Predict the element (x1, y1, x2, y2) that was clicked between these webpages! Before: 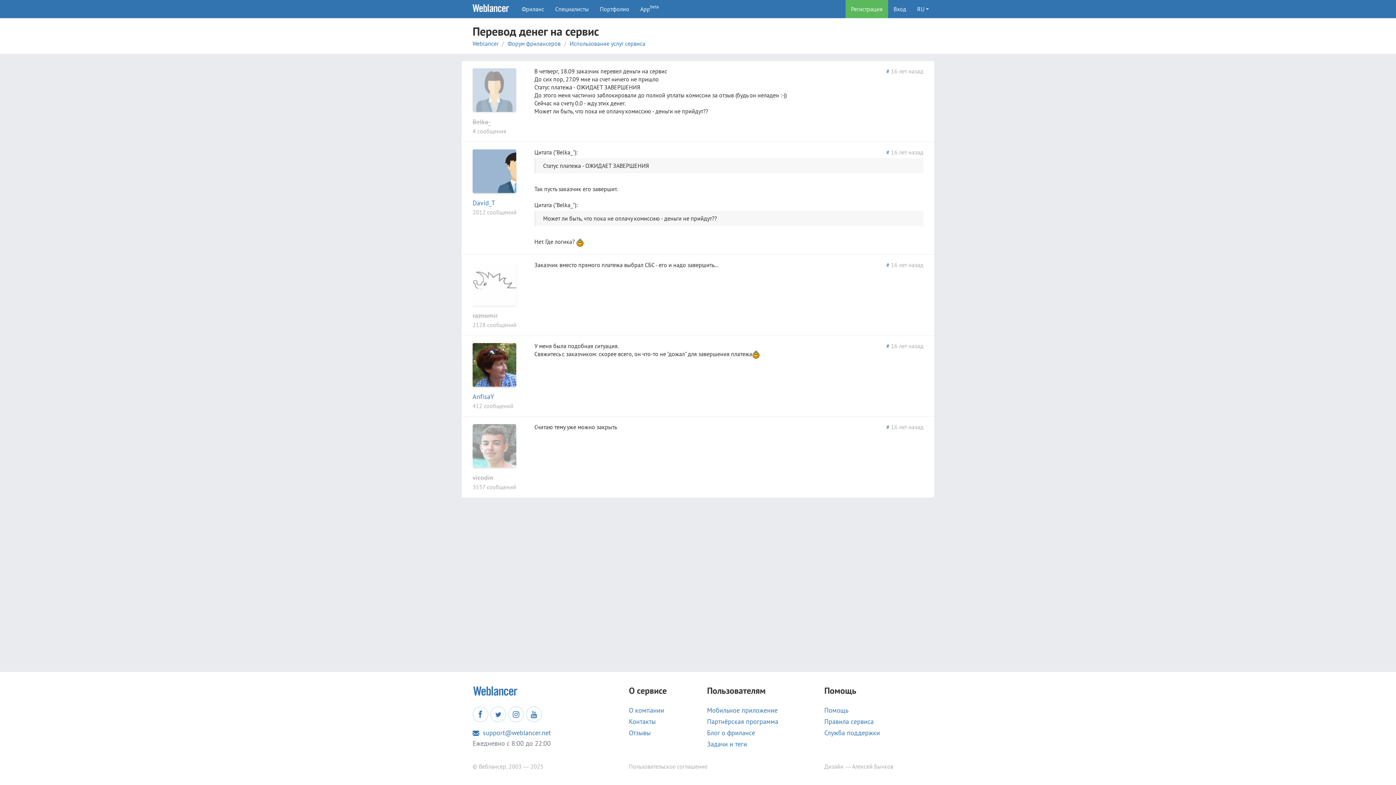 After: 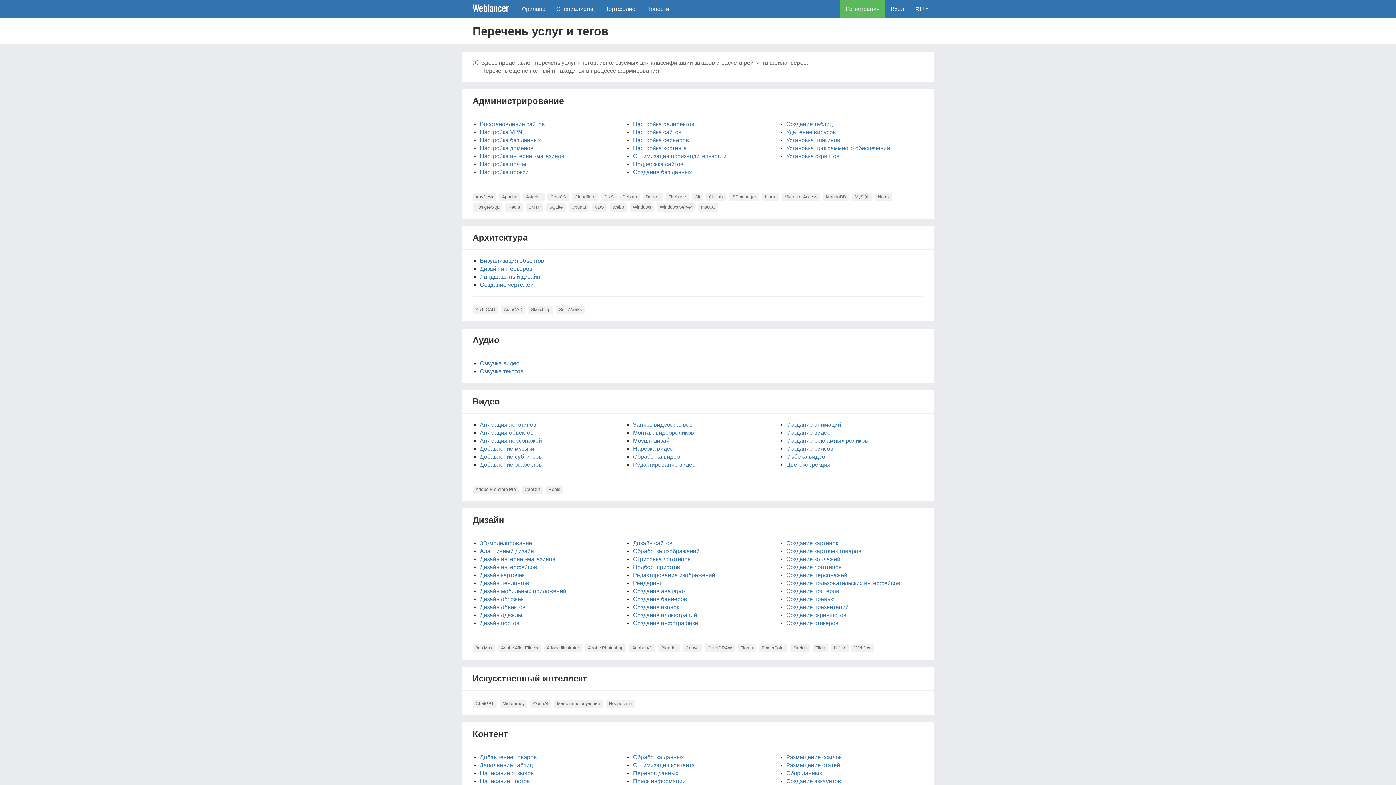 Action: bbox: (707, 740, 813, 748) label: Задачи и теги